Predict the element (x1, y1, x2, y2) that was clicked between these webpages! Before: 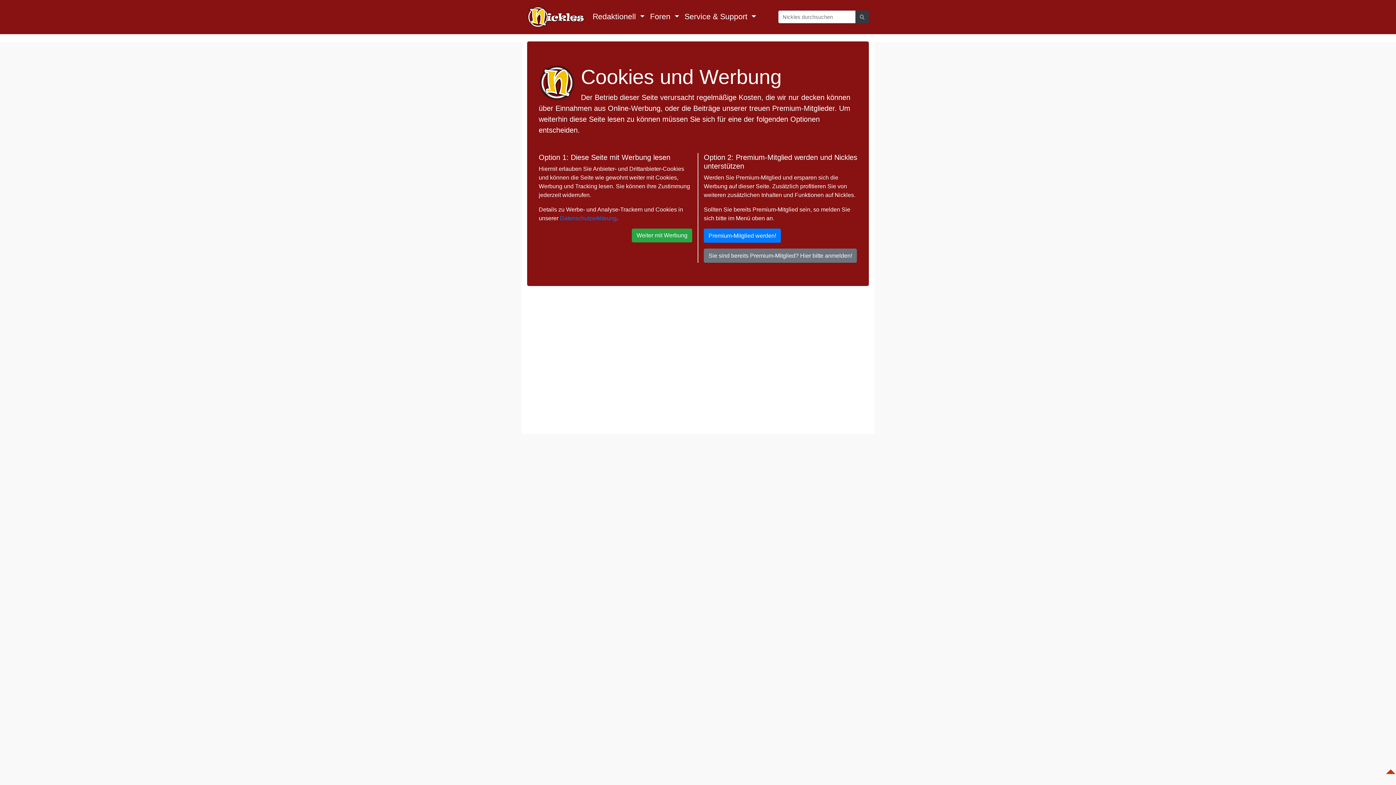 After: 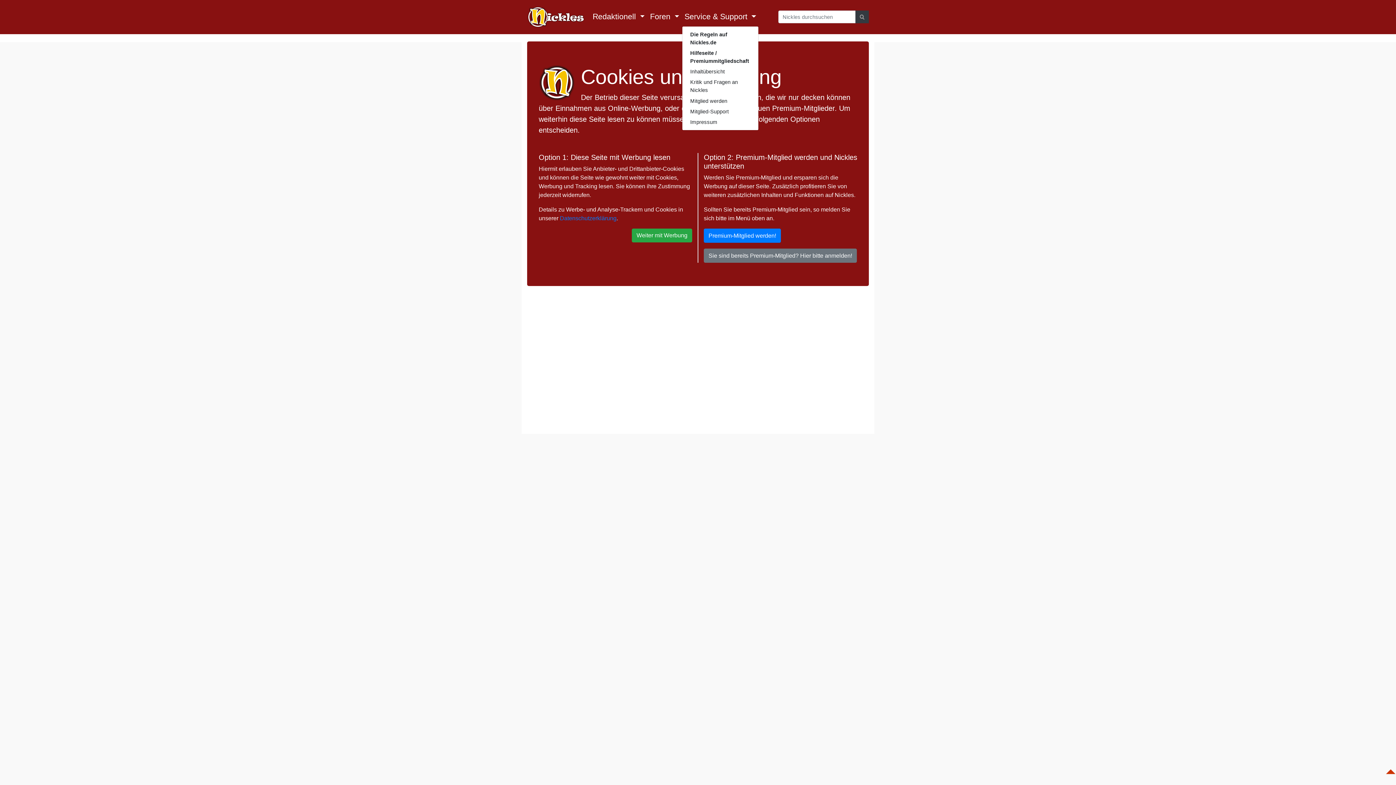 Action: label: Service & Support  bbox: (682, 8, 759, 25)